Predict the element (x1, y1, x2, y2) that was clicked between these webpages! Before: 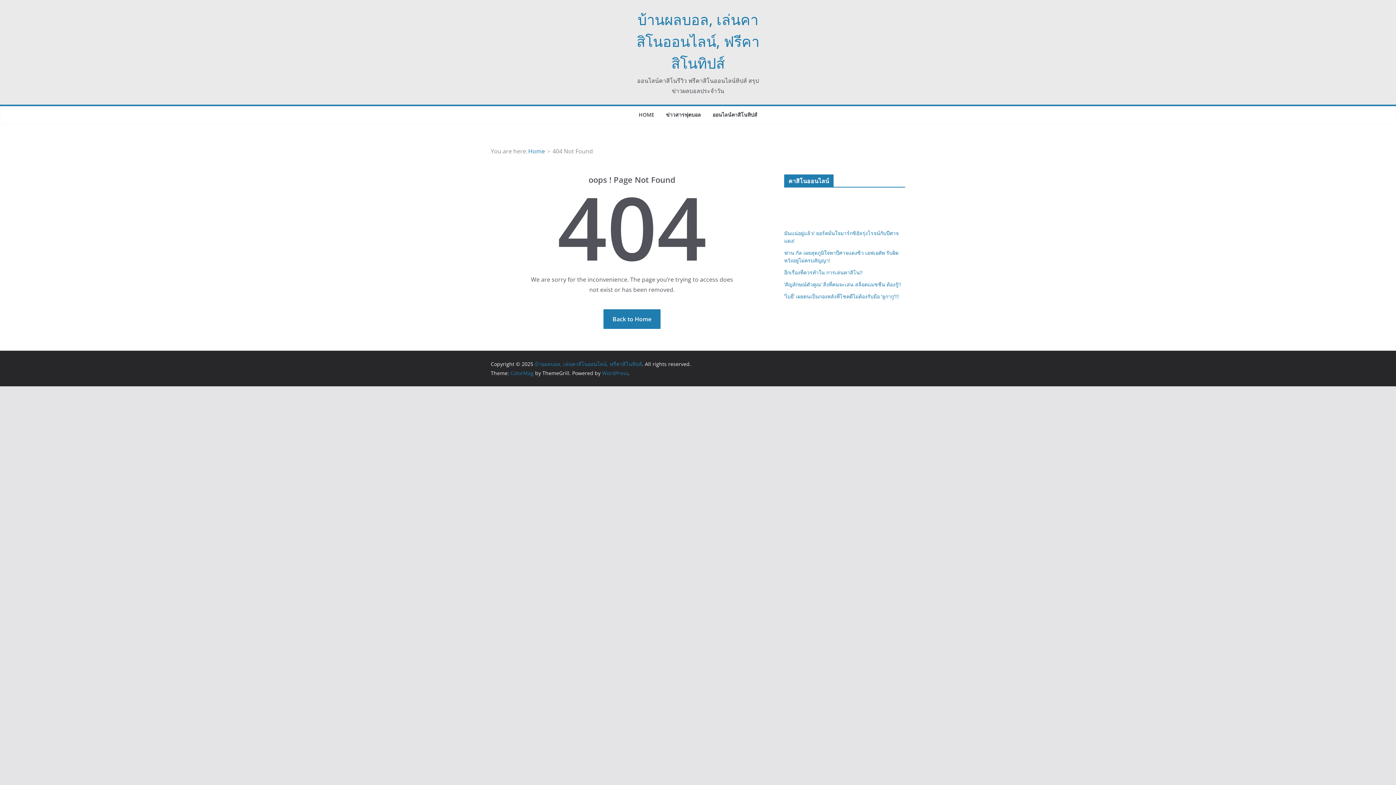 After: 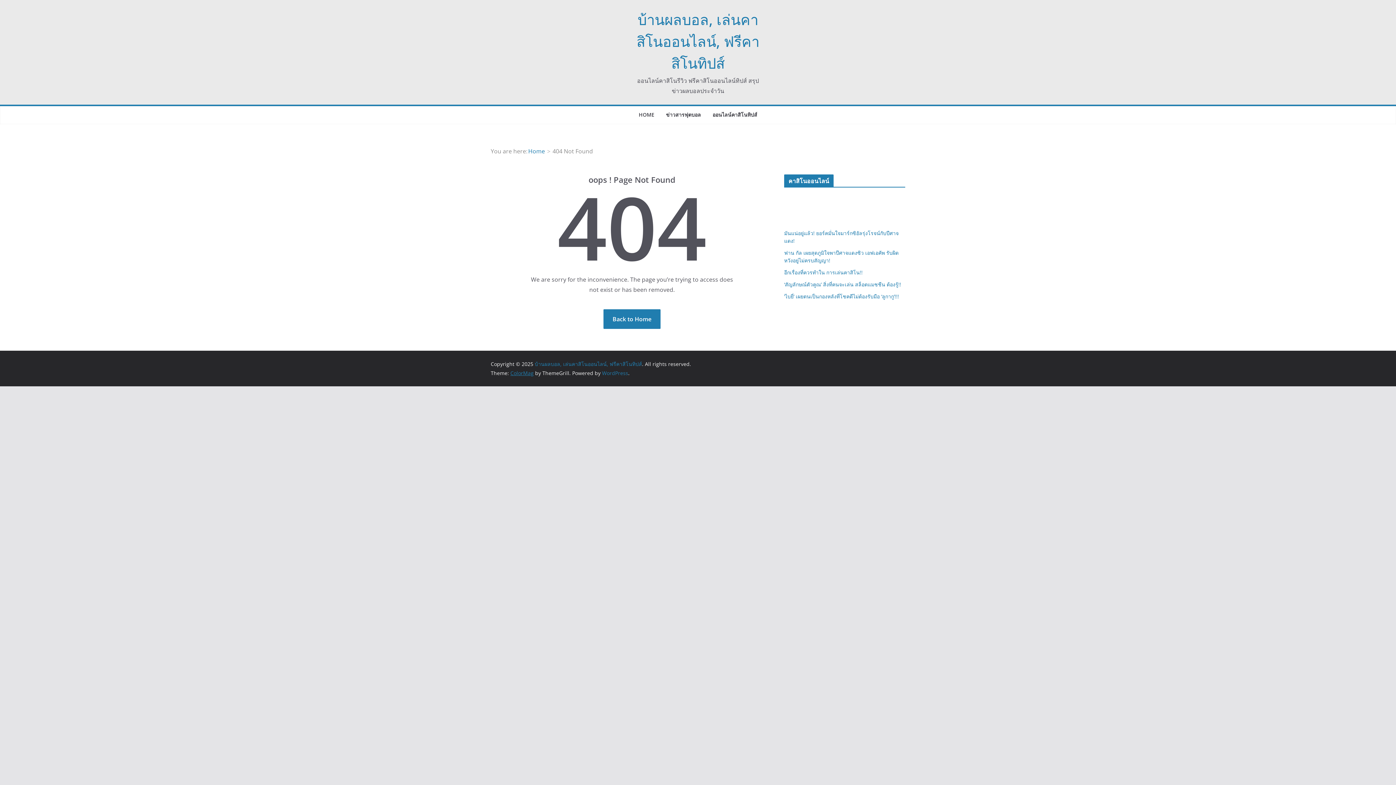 Action: label: ColorMag bbox: (510, 369, 533, 376)